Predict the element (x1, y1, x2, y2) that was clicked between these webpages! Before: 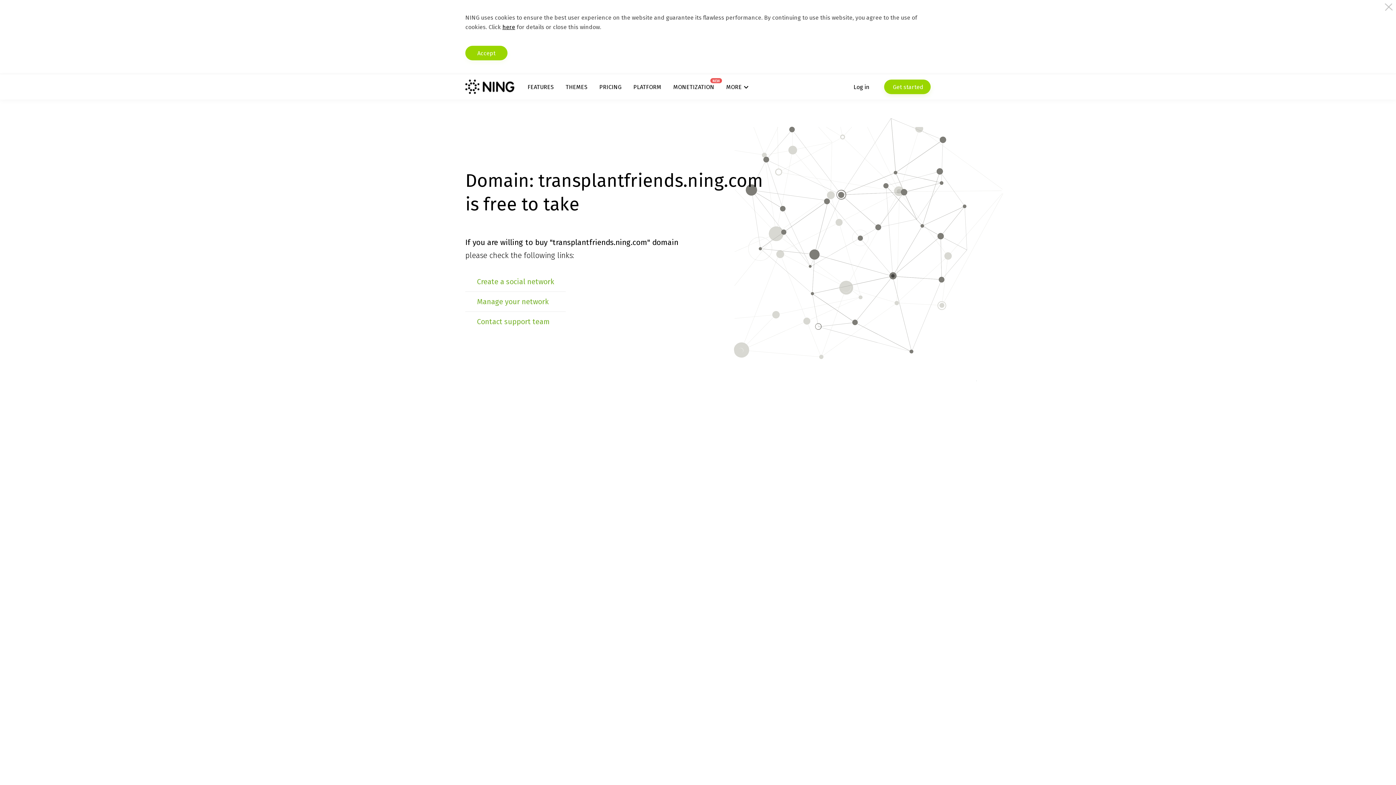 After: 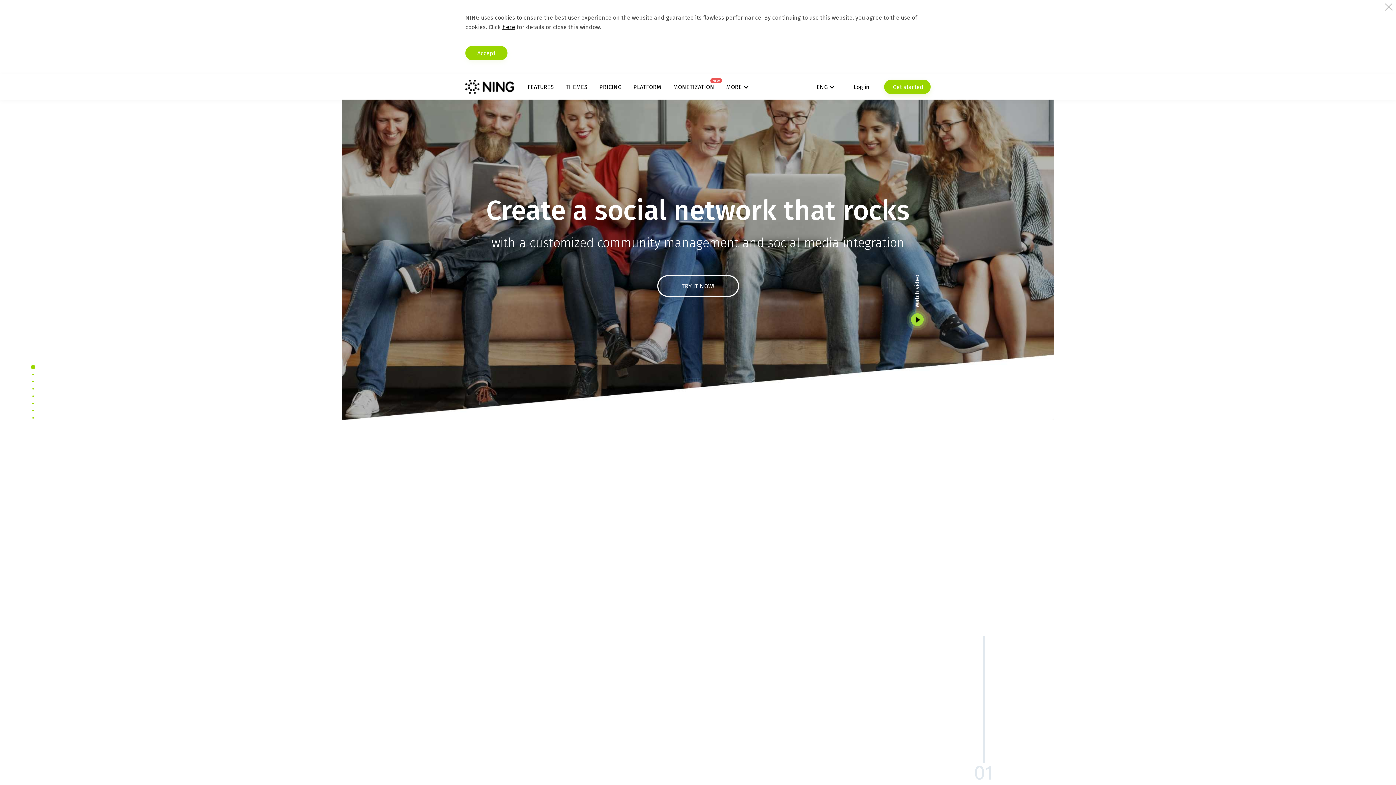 Action: bbox: (465, 79, 514, 94)